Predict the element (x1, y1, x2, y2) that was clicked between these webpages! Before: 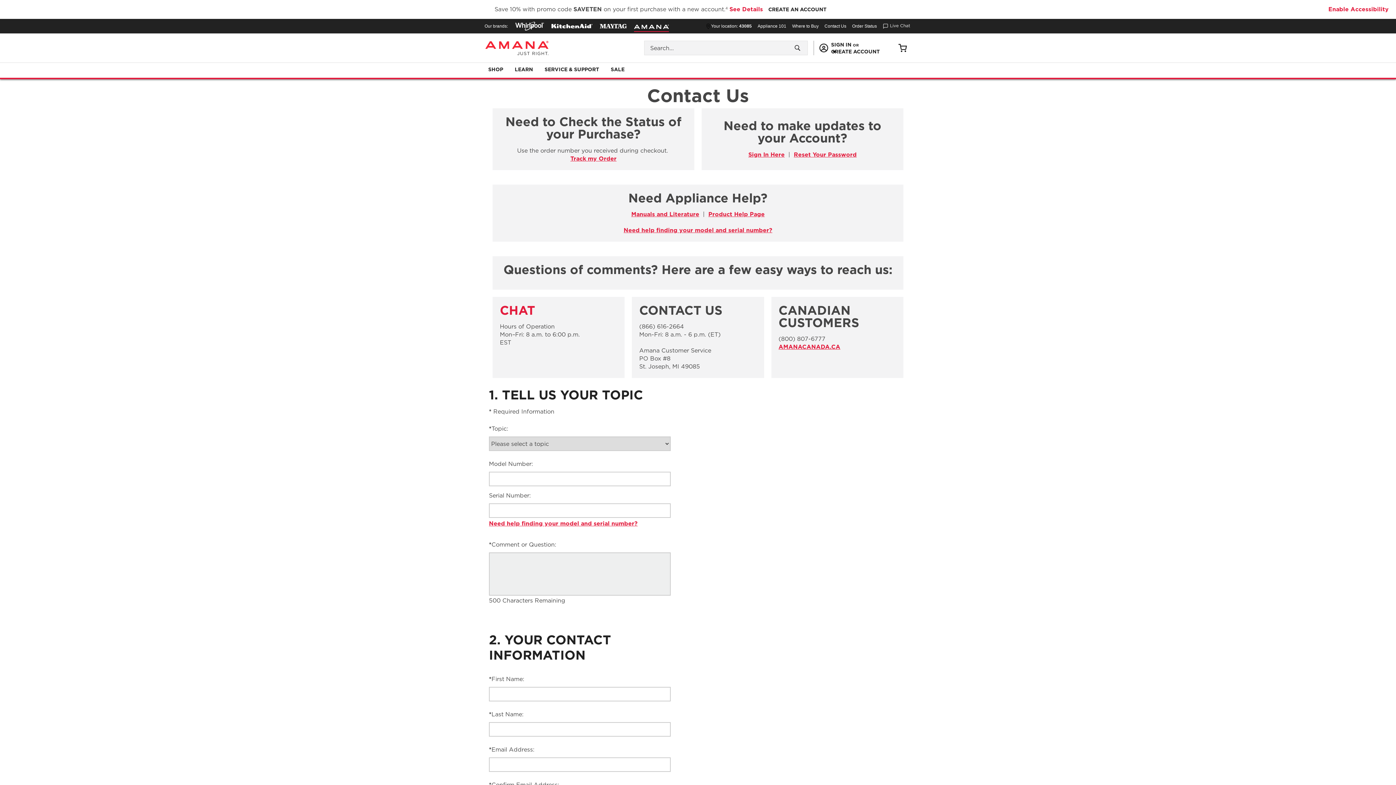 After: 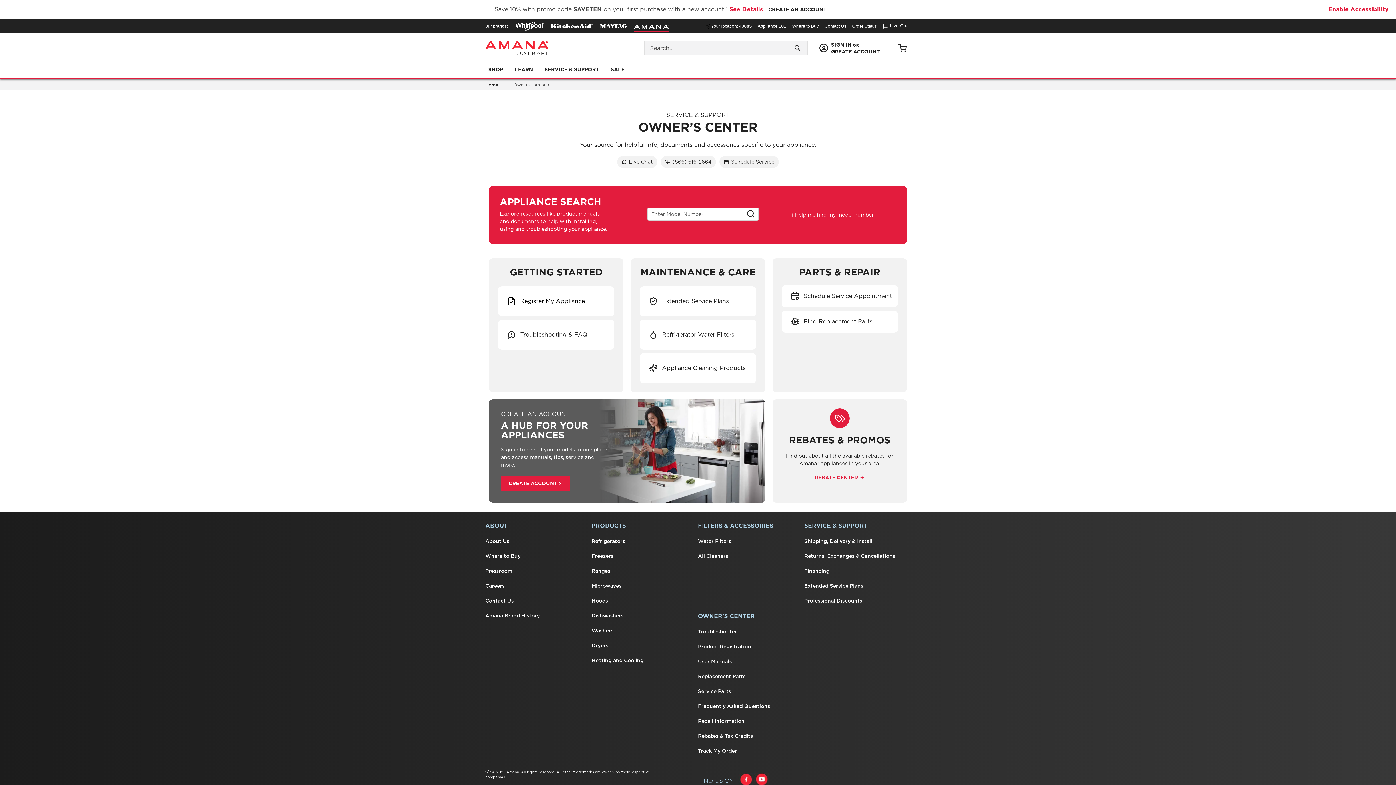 Action: label: Need help finding your model and serial number? bbox: (623, 226, 772, 233)